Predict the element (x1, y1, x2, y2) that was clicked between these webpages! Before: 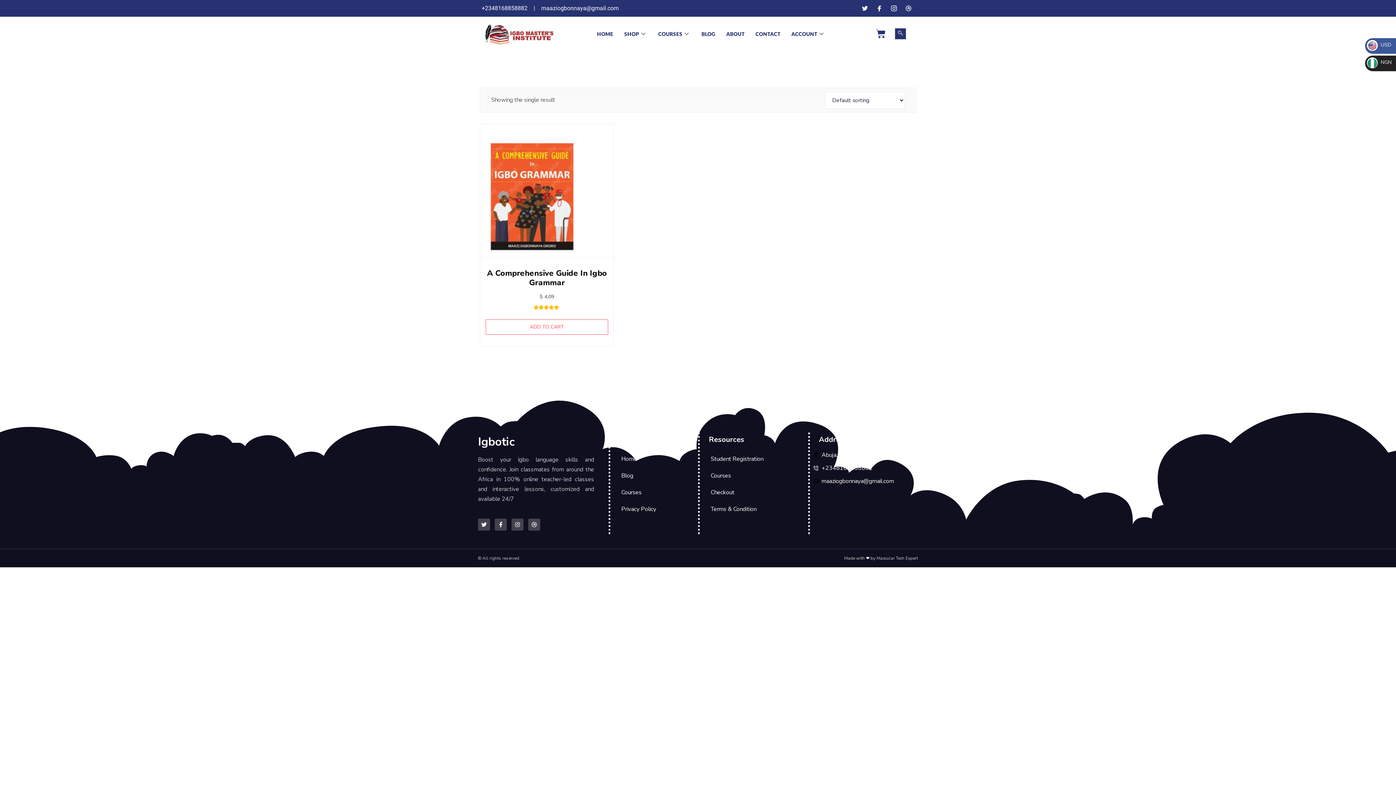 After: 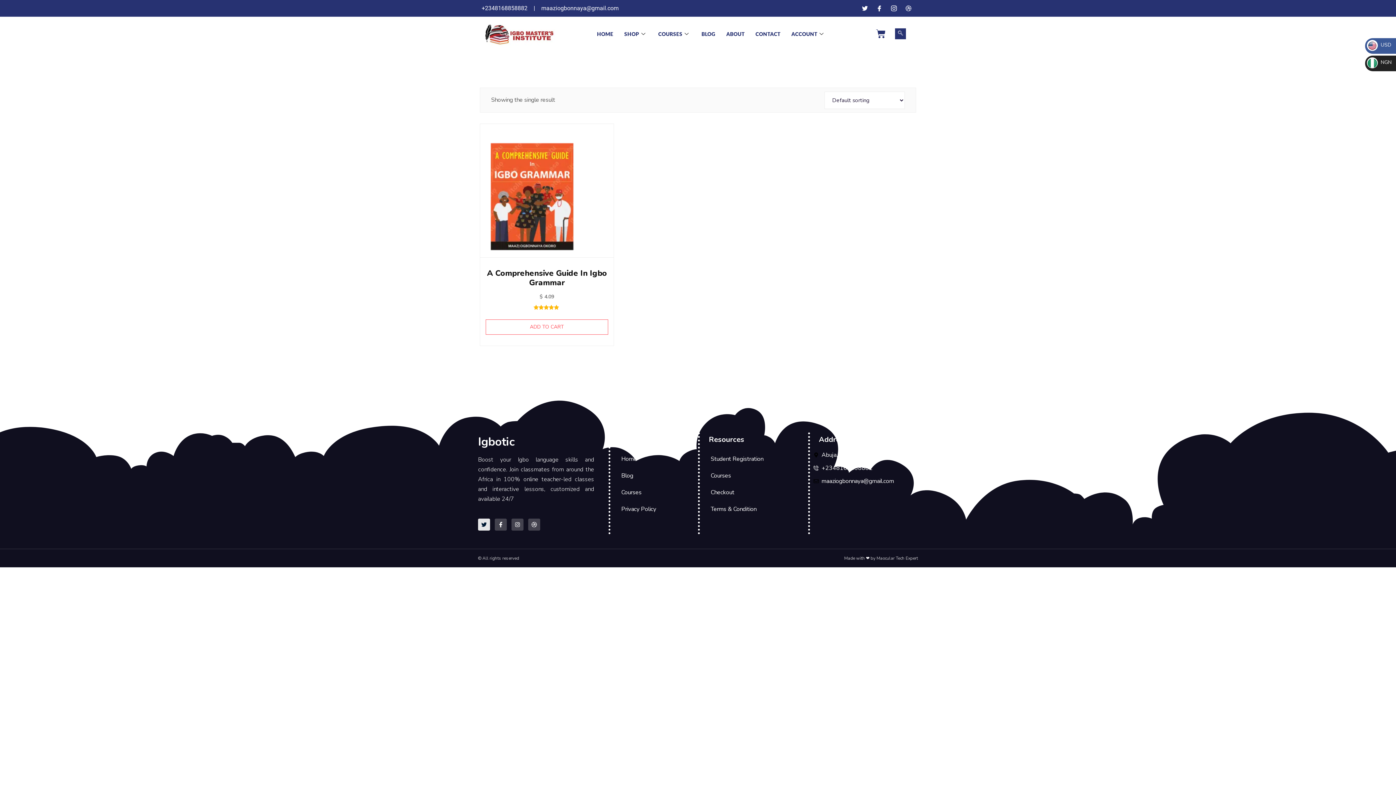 Action: bbox: (478, 518, 490, 530) label: Twitter